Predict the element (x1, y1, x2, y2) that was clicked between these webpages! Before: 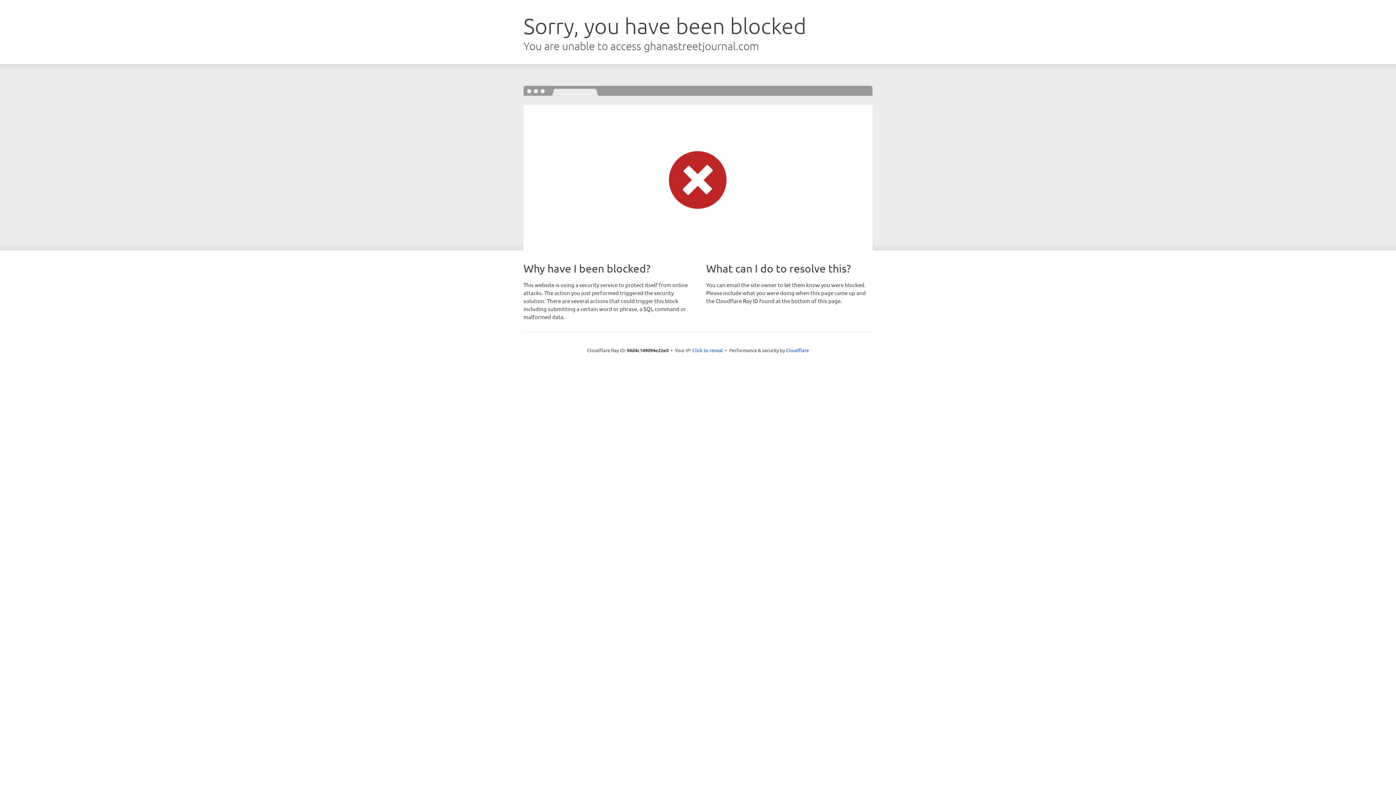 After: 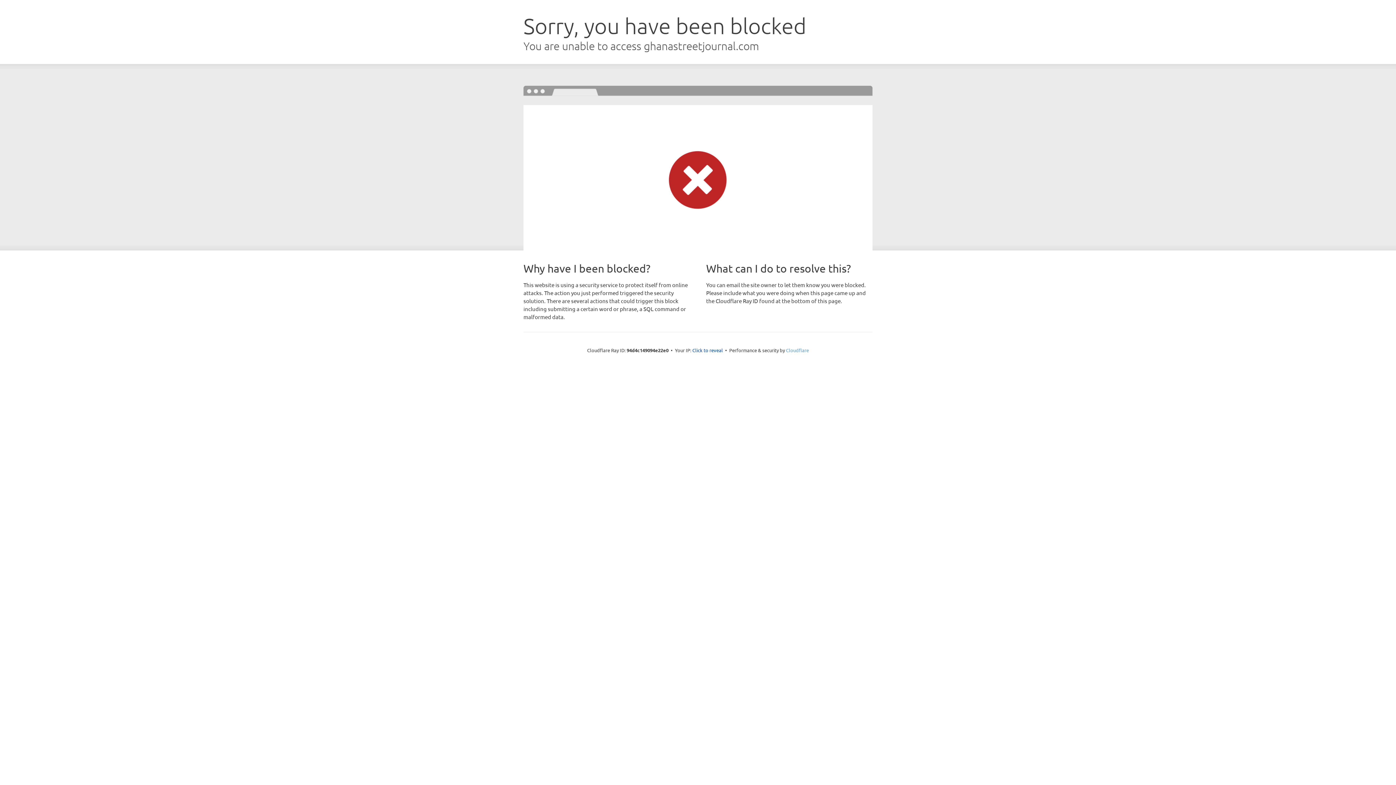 Action: label: Cloudflare bbox: (786, 347, 809, 353)